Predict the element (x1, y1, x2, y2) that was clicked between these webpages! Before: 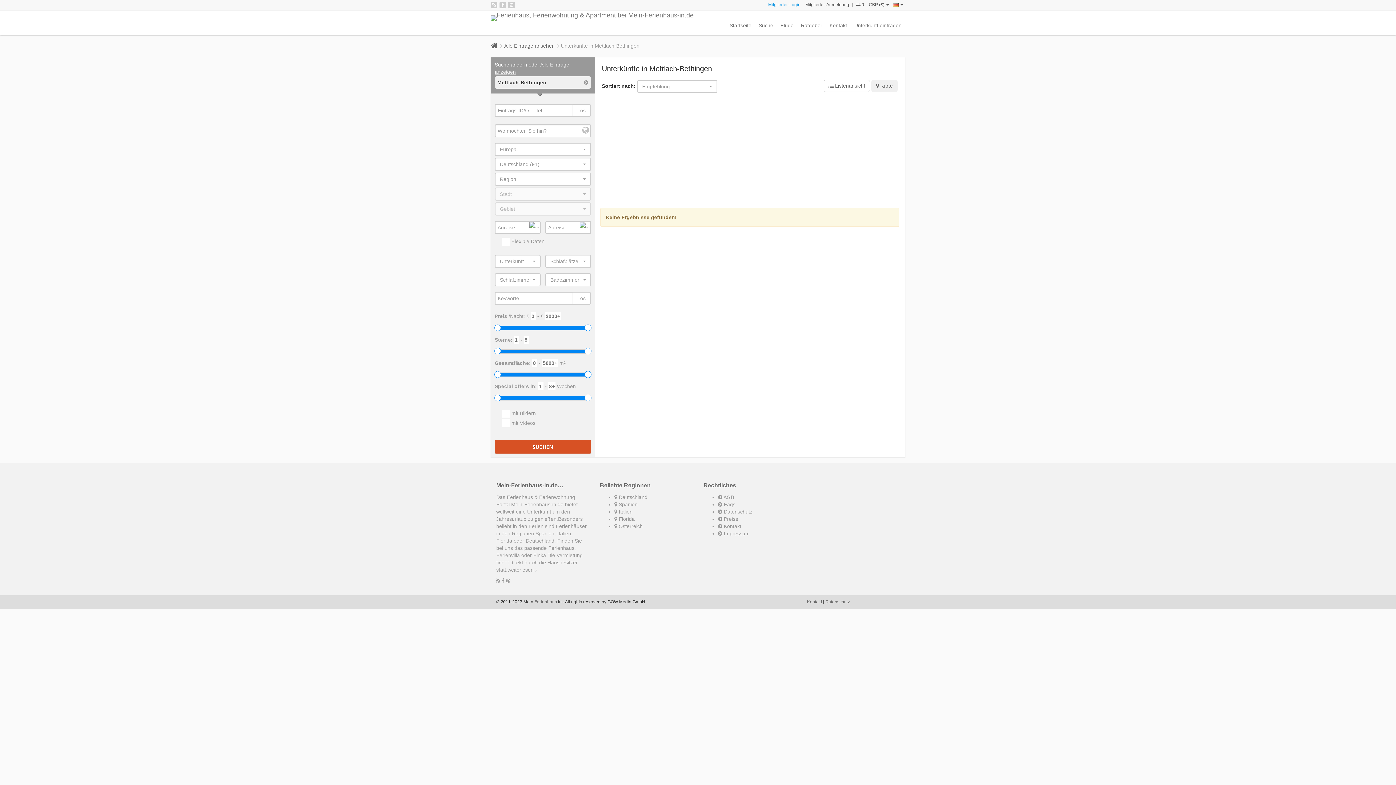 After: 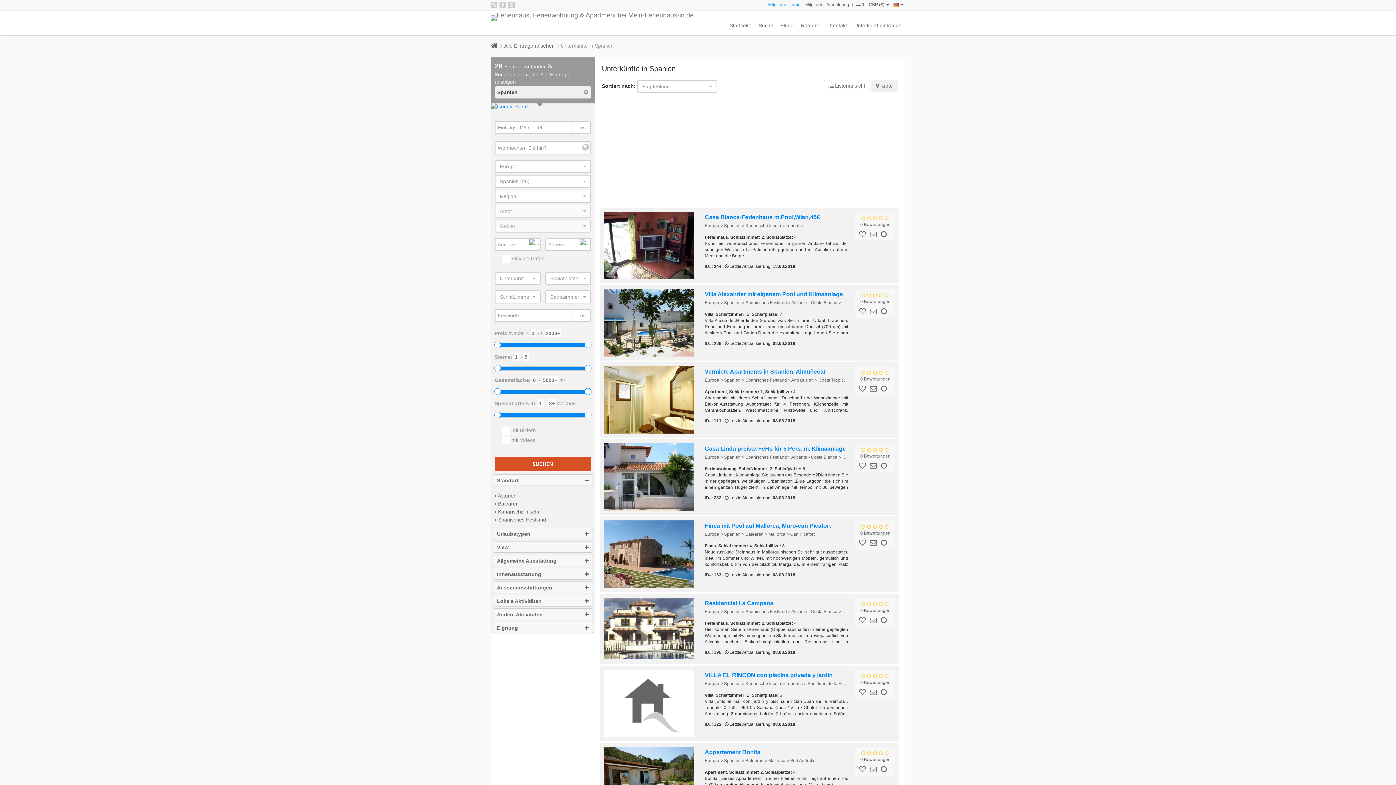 Action: label:  Spanien bbox: (614, 501, 637, 507)